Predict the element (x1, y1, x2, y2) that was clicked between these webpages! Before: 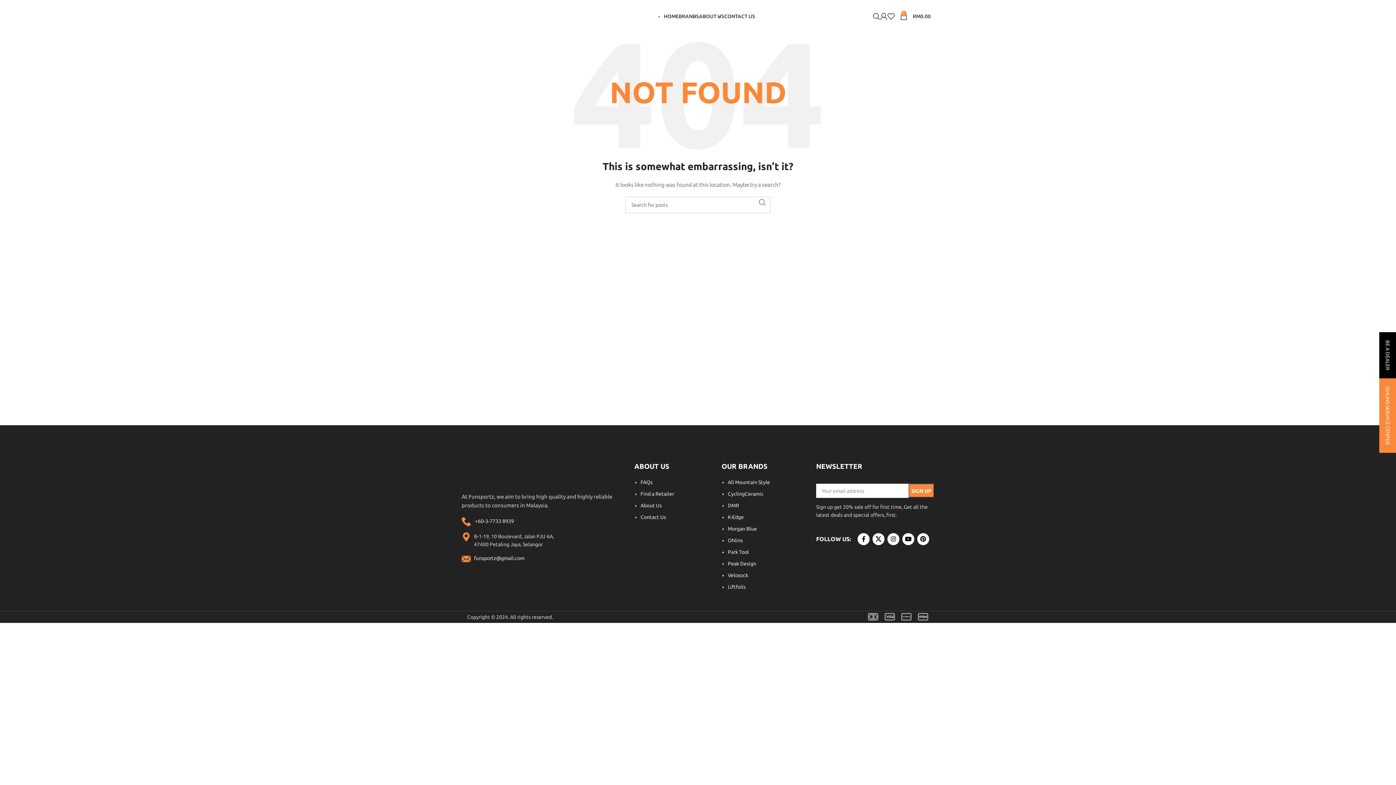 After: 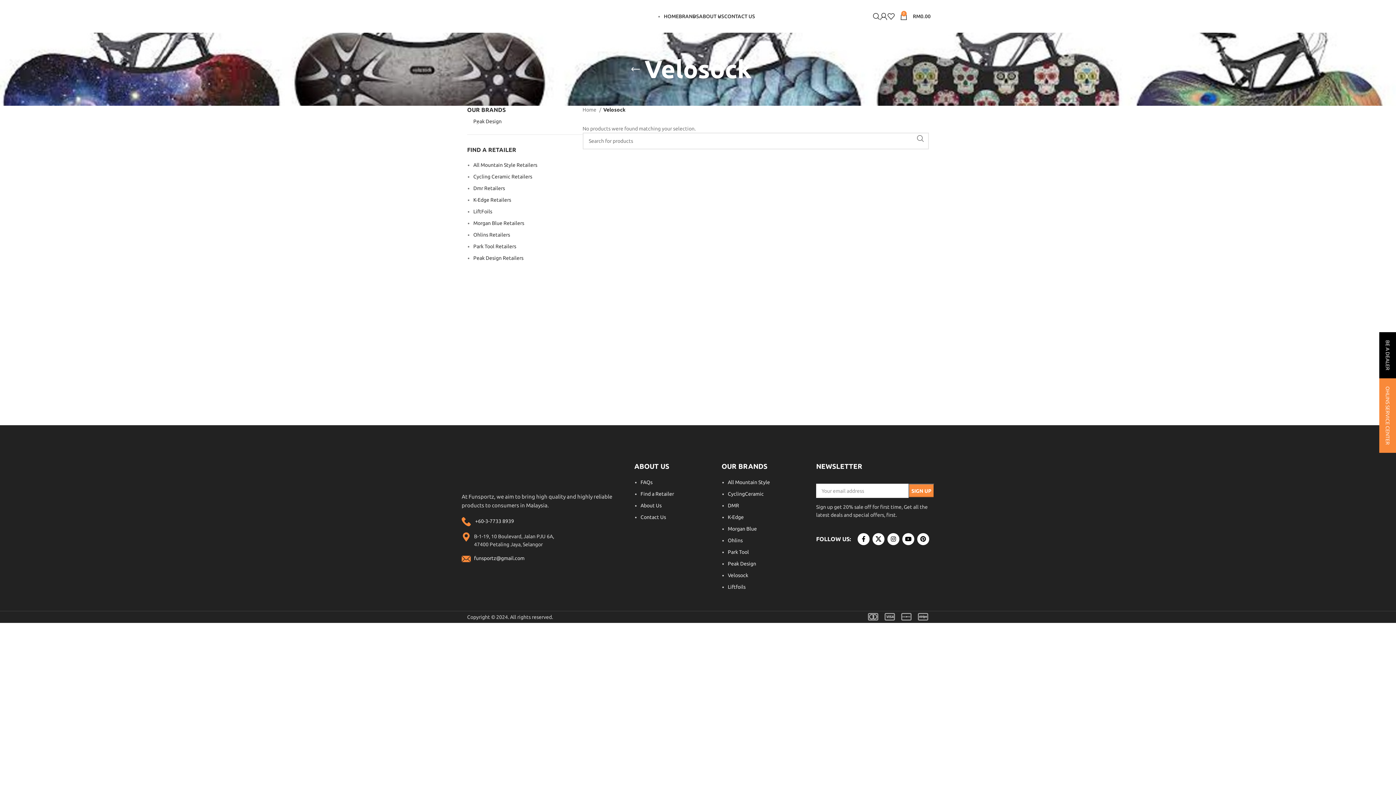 Action: label: Velosock bbox: (728, 572, 748, 578)